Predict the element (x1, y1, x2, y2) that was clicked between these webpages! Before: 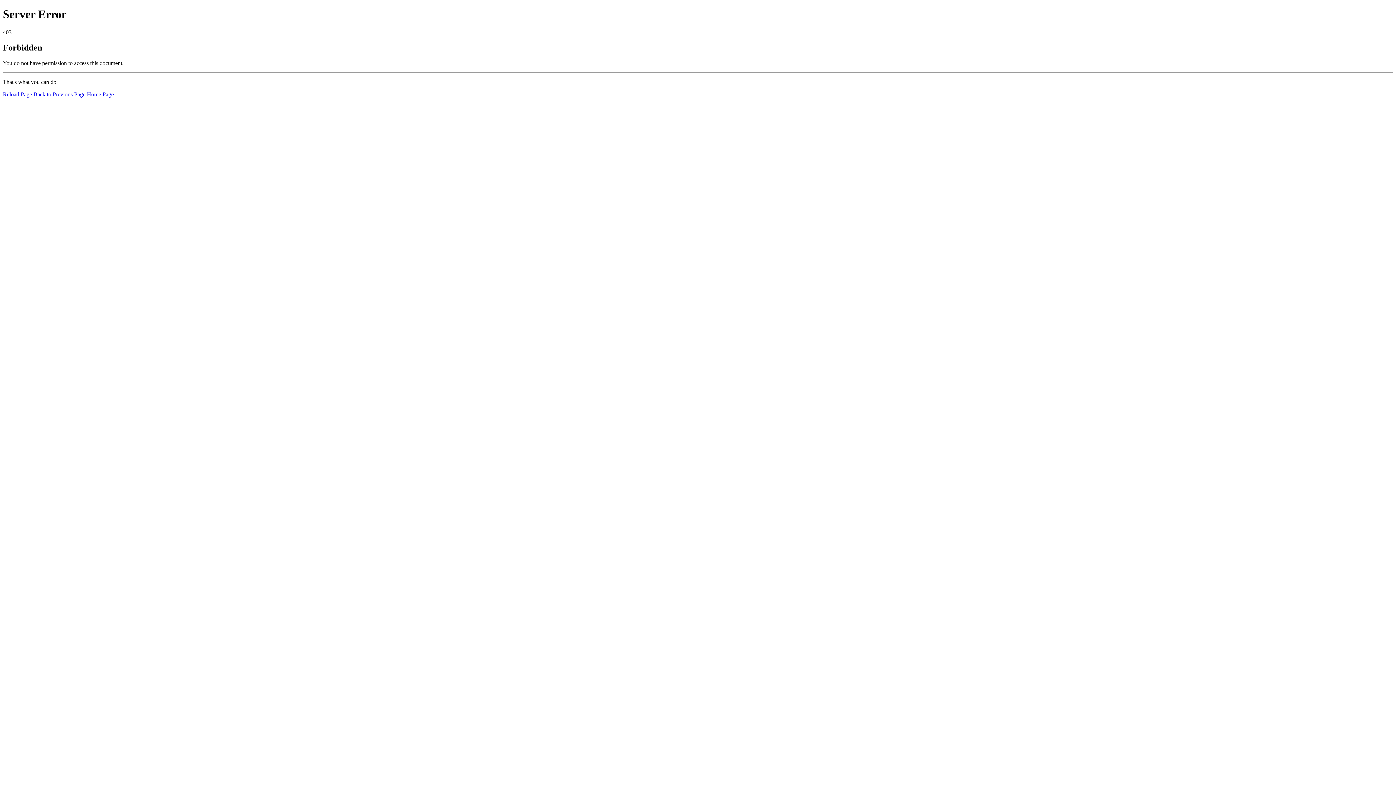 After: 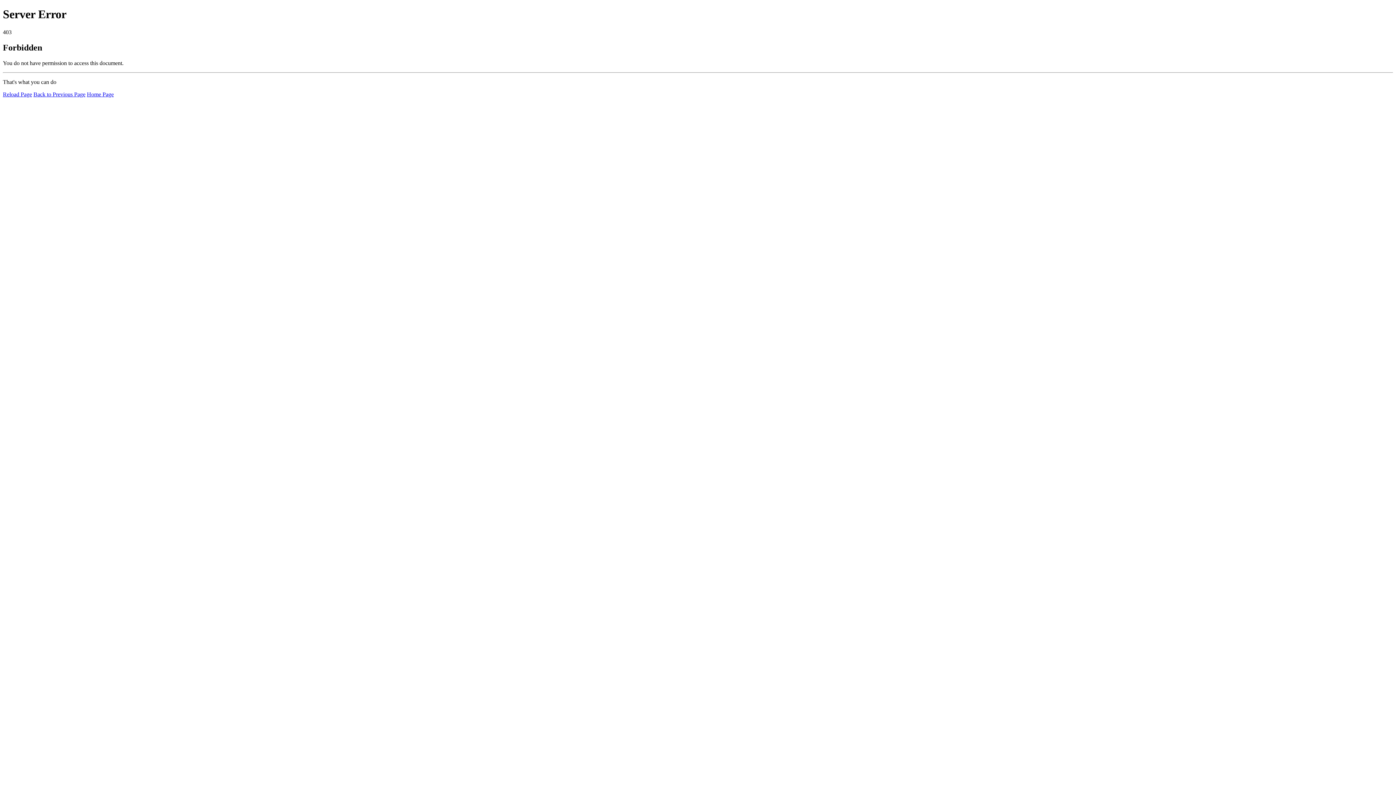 Action: bbox: (2, 91, 32, 97) label: Reload Page